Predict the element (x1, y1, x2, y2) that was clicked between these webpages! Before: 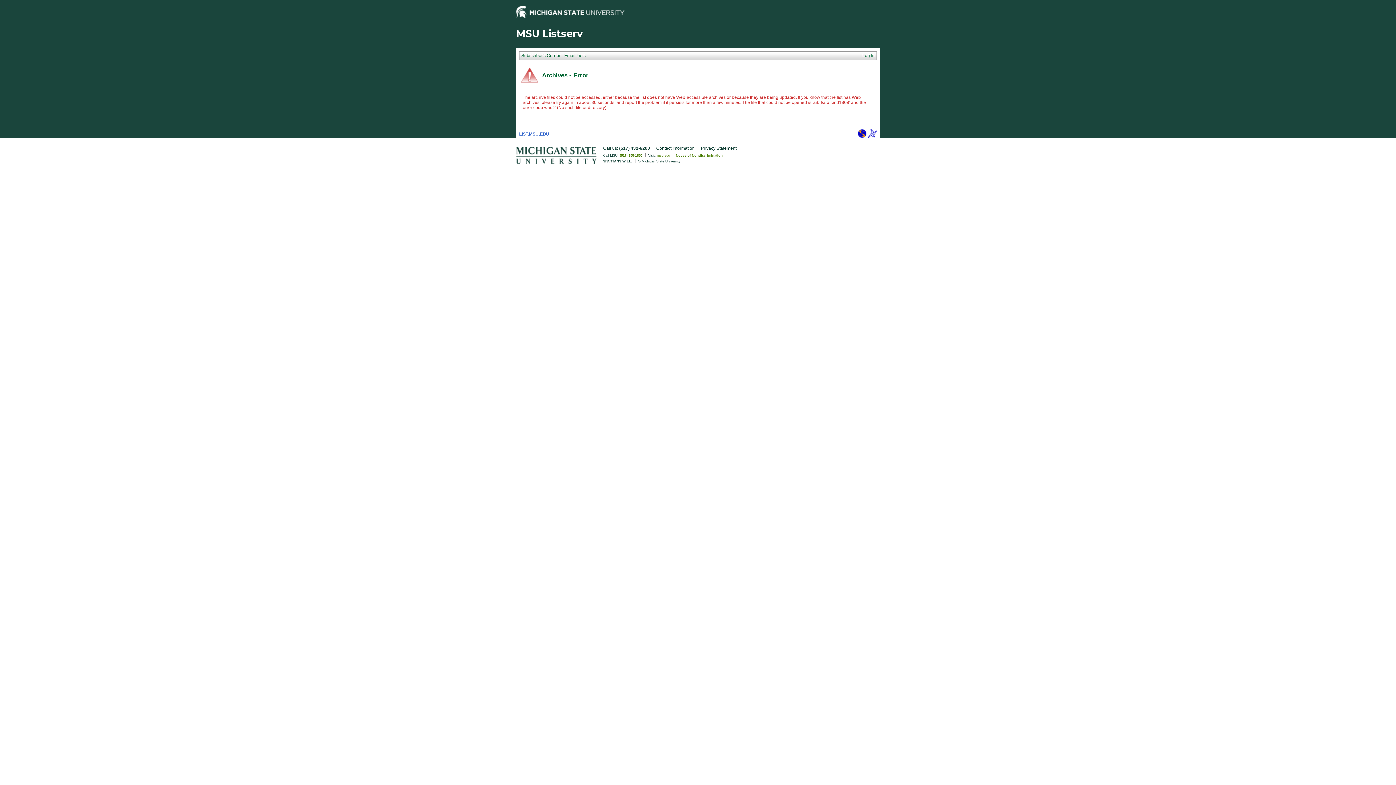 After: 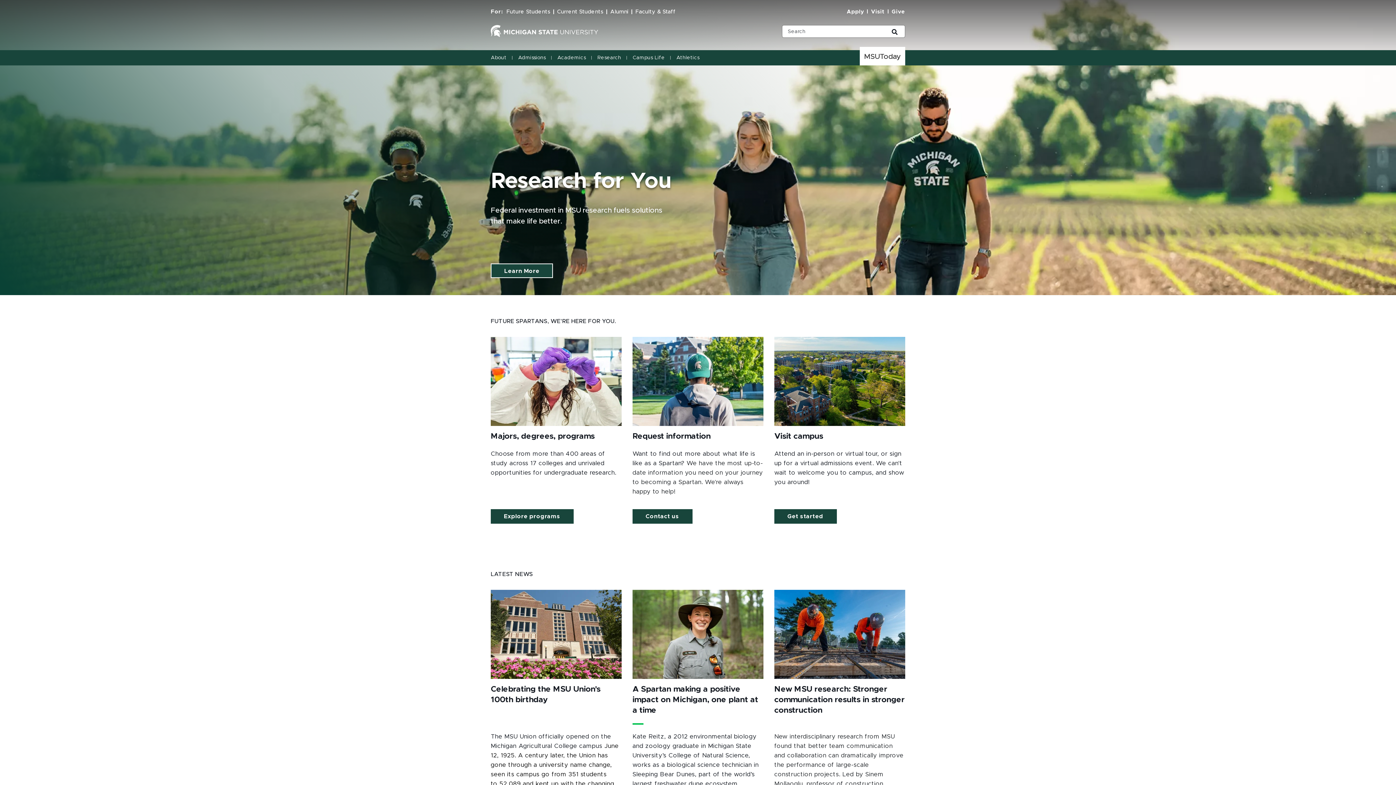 Action: label: msu.edu bbox: (657, 153, 670, 157)